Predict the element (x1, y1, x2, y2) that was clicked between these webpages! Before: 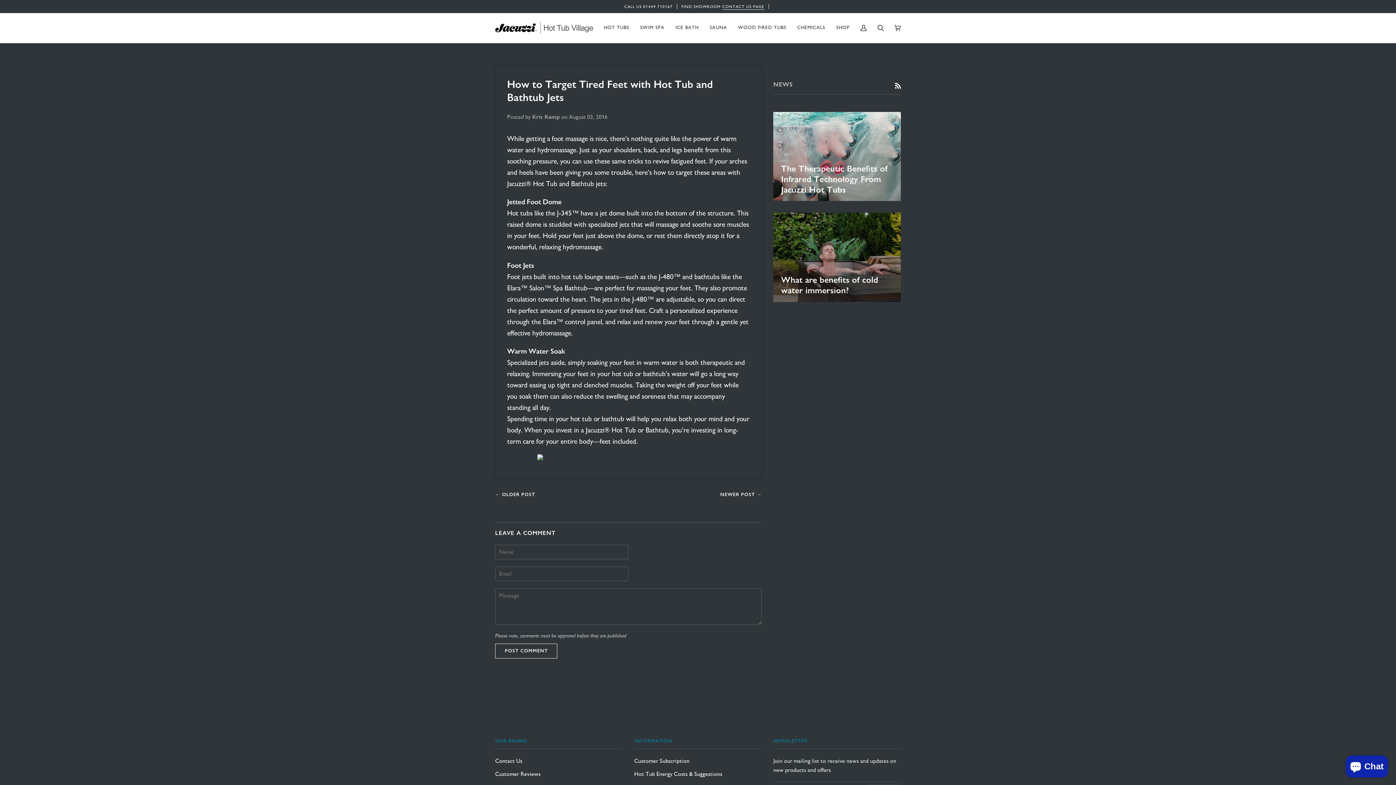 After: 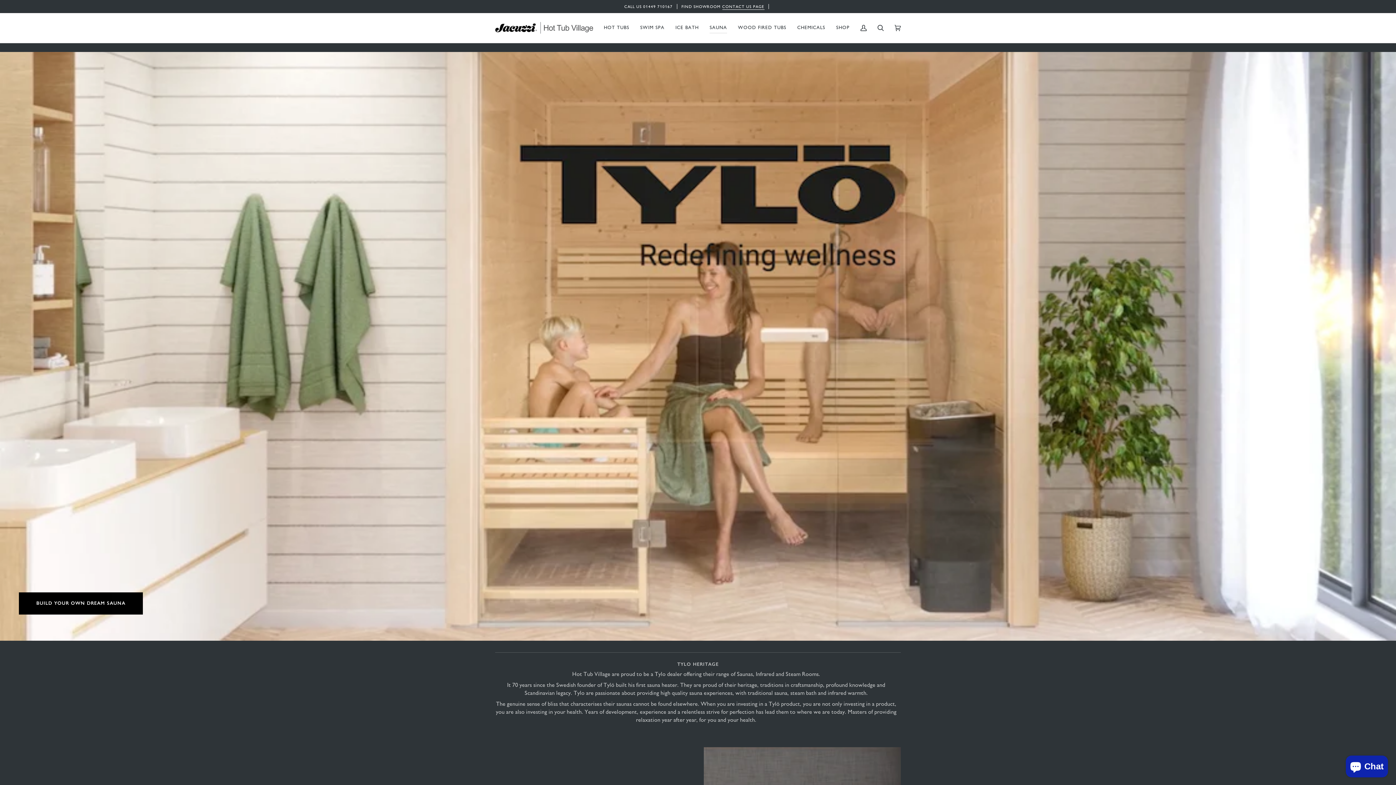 Action: bbox: (704, 13, 732, 42) label: SAUNA